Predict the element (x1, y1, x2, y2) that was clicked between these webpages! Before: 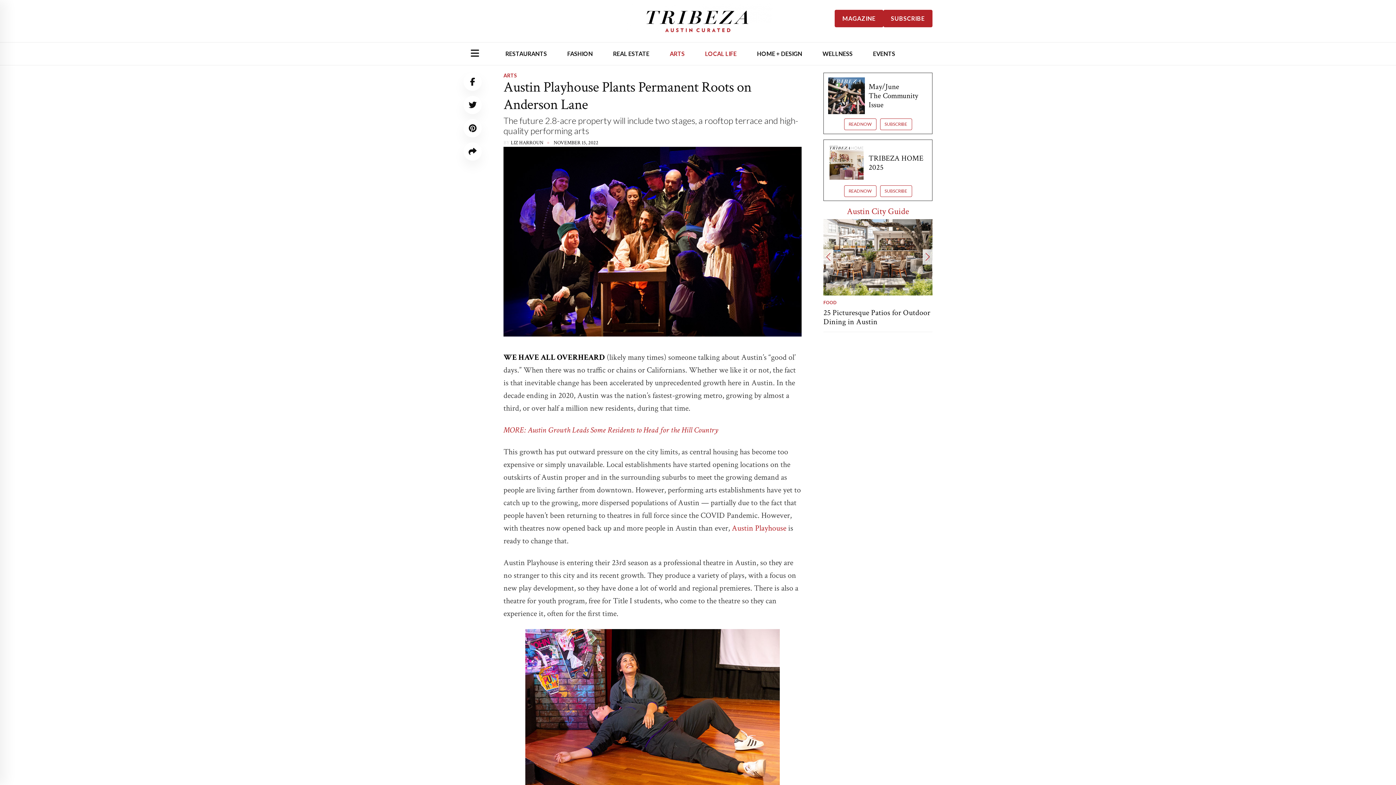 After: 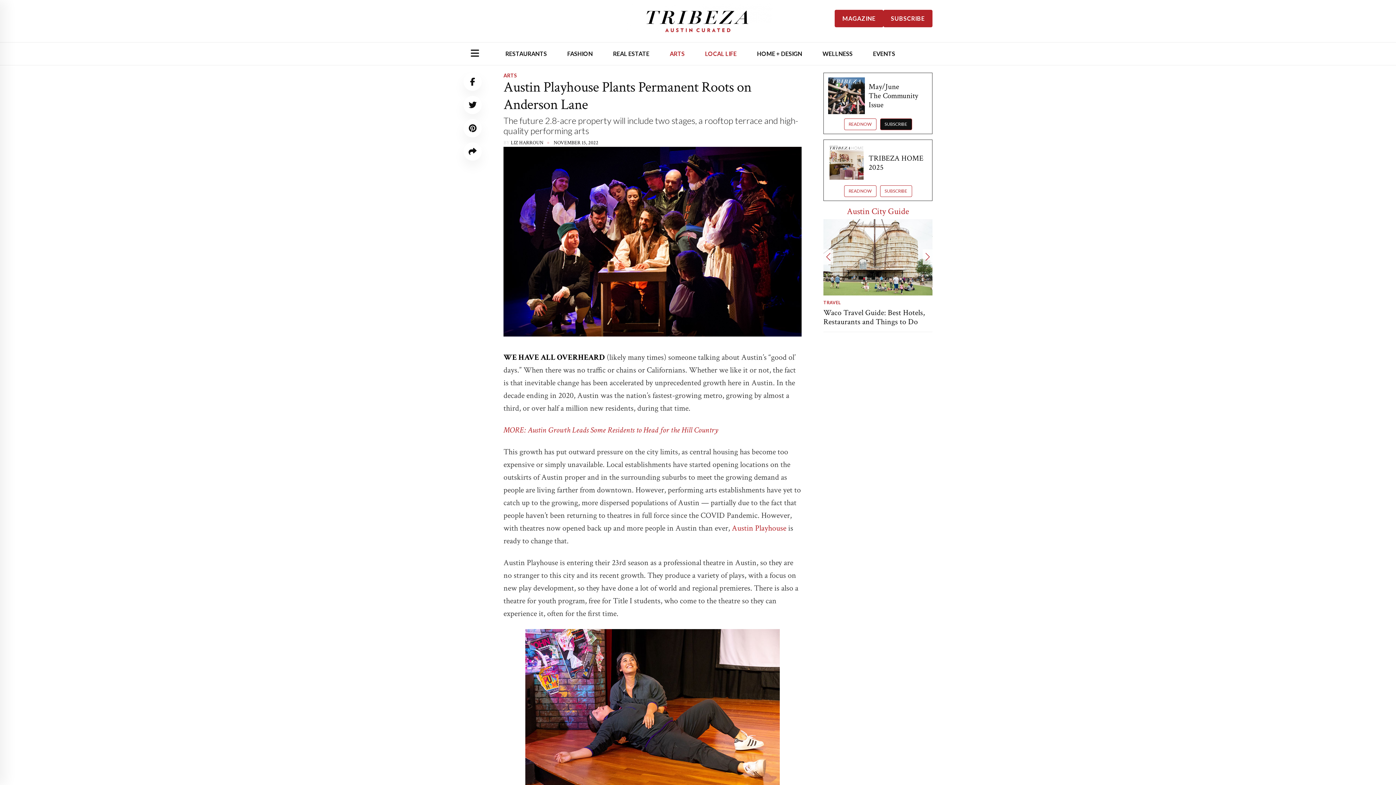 Action: label: SUBSCRIBE bbox: (880, 118, 912, 130)